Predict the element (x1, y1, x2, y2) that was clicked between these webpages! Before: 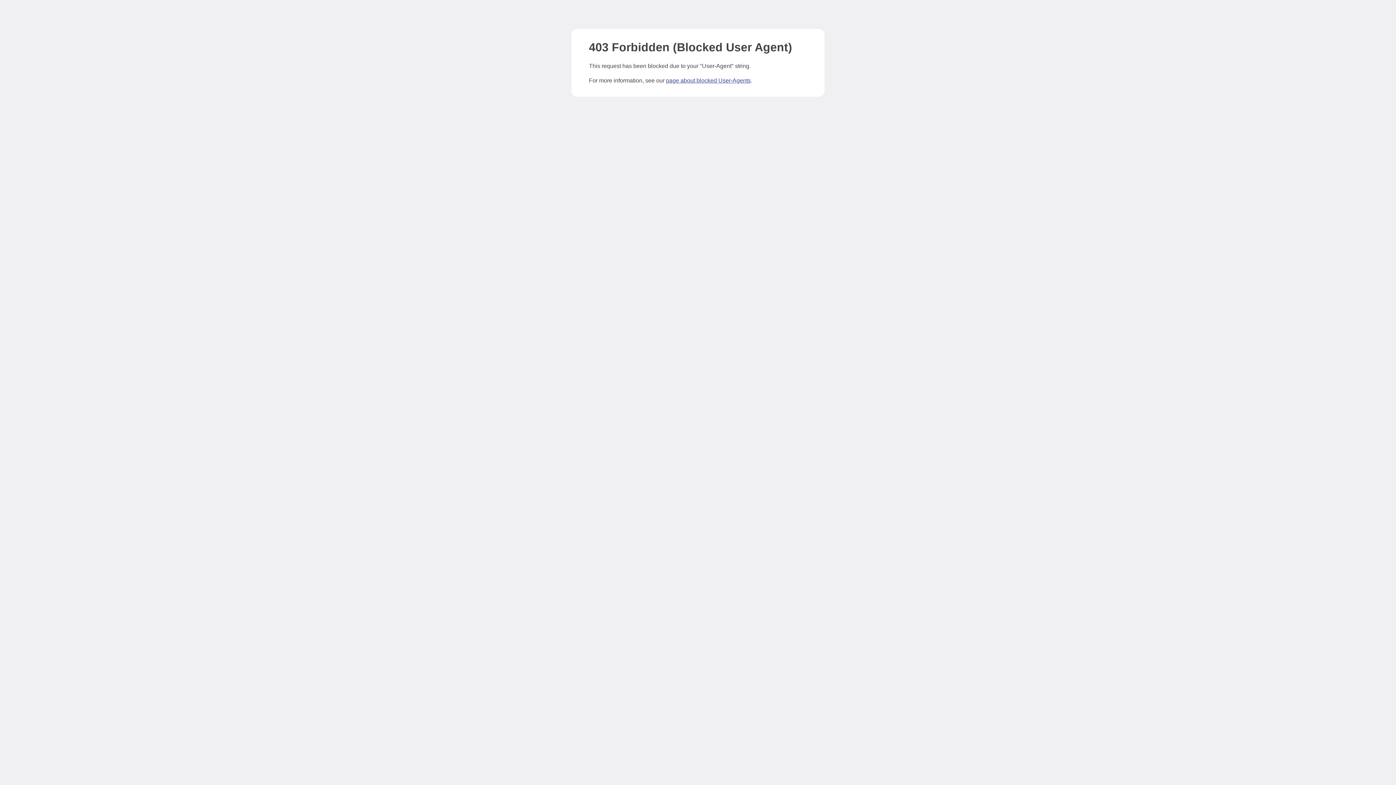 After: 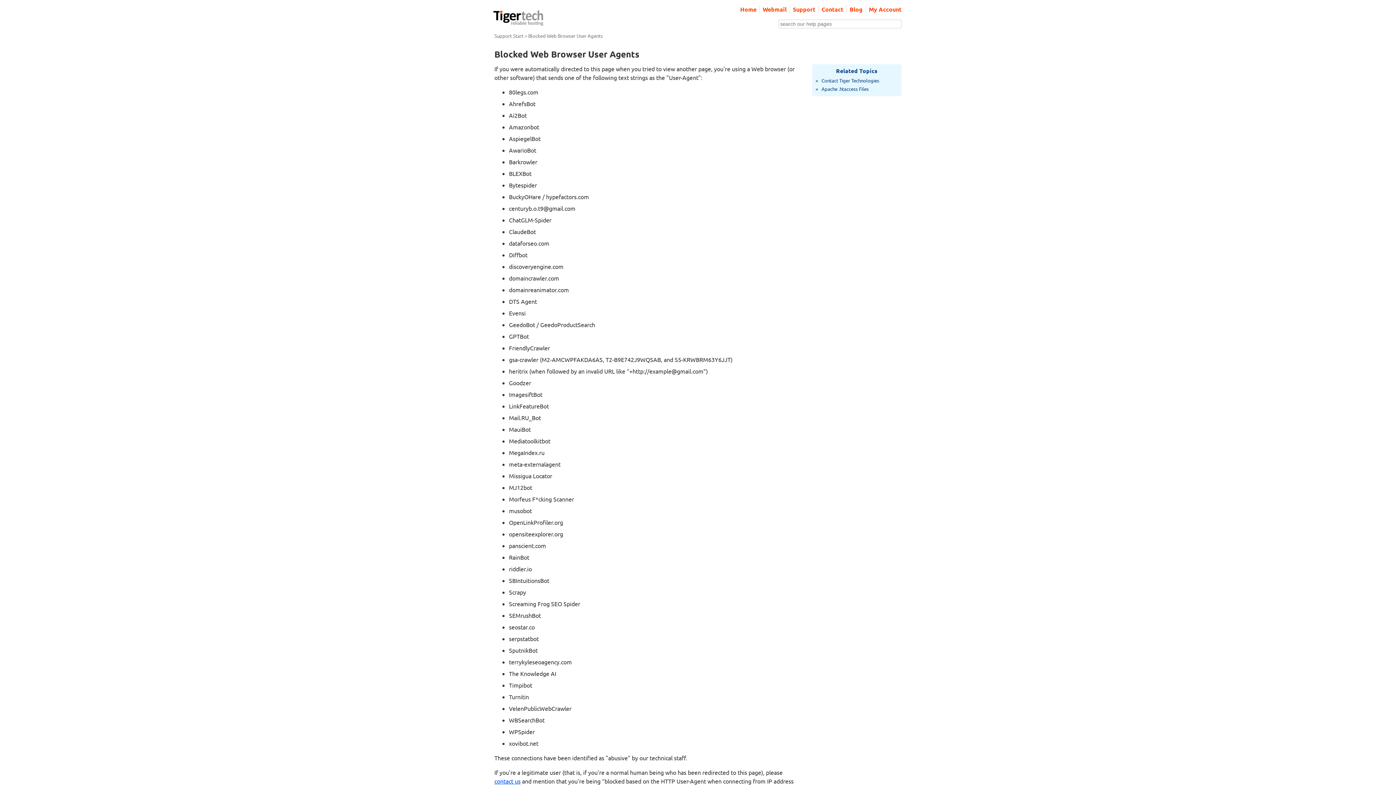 Action: bbox: (666, 77, 750, 83) label: page about blocked User-Agents